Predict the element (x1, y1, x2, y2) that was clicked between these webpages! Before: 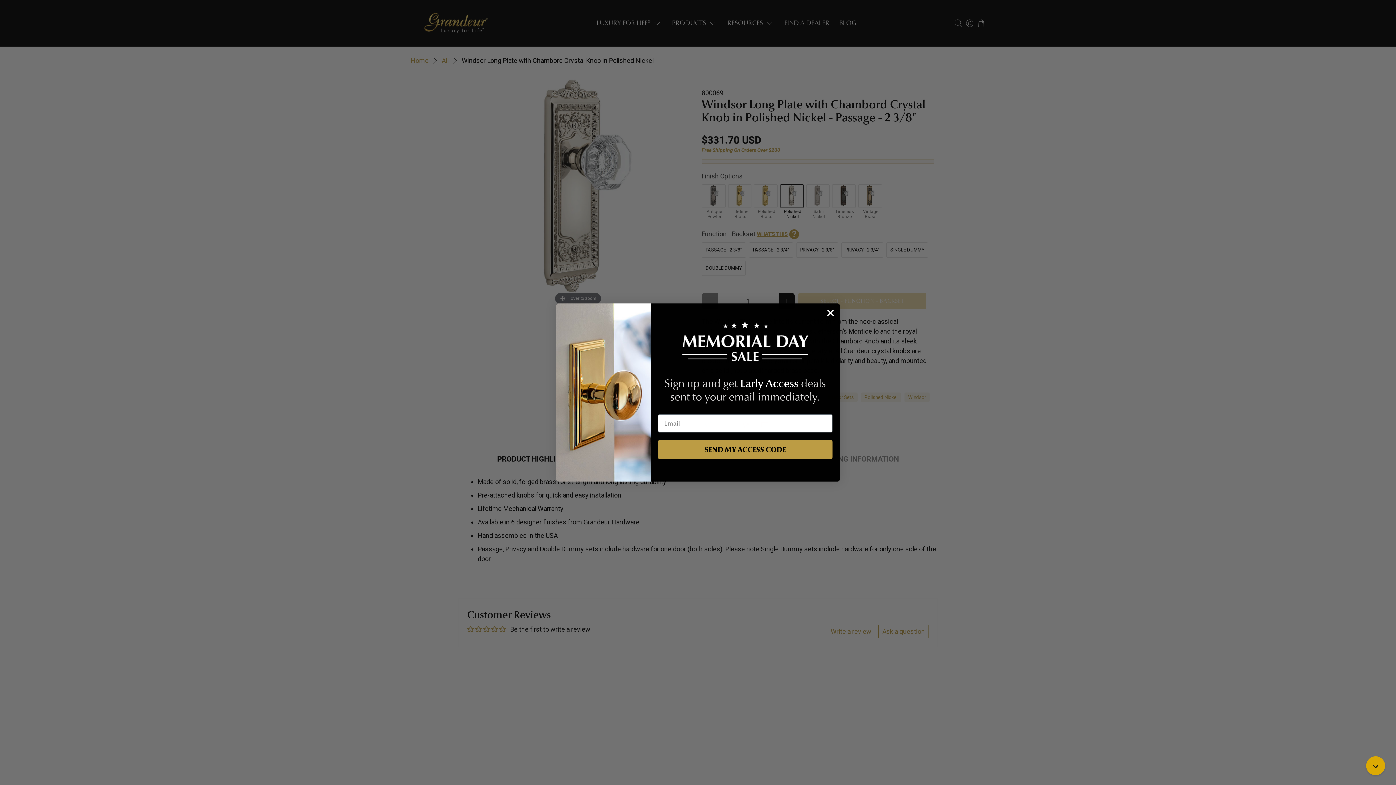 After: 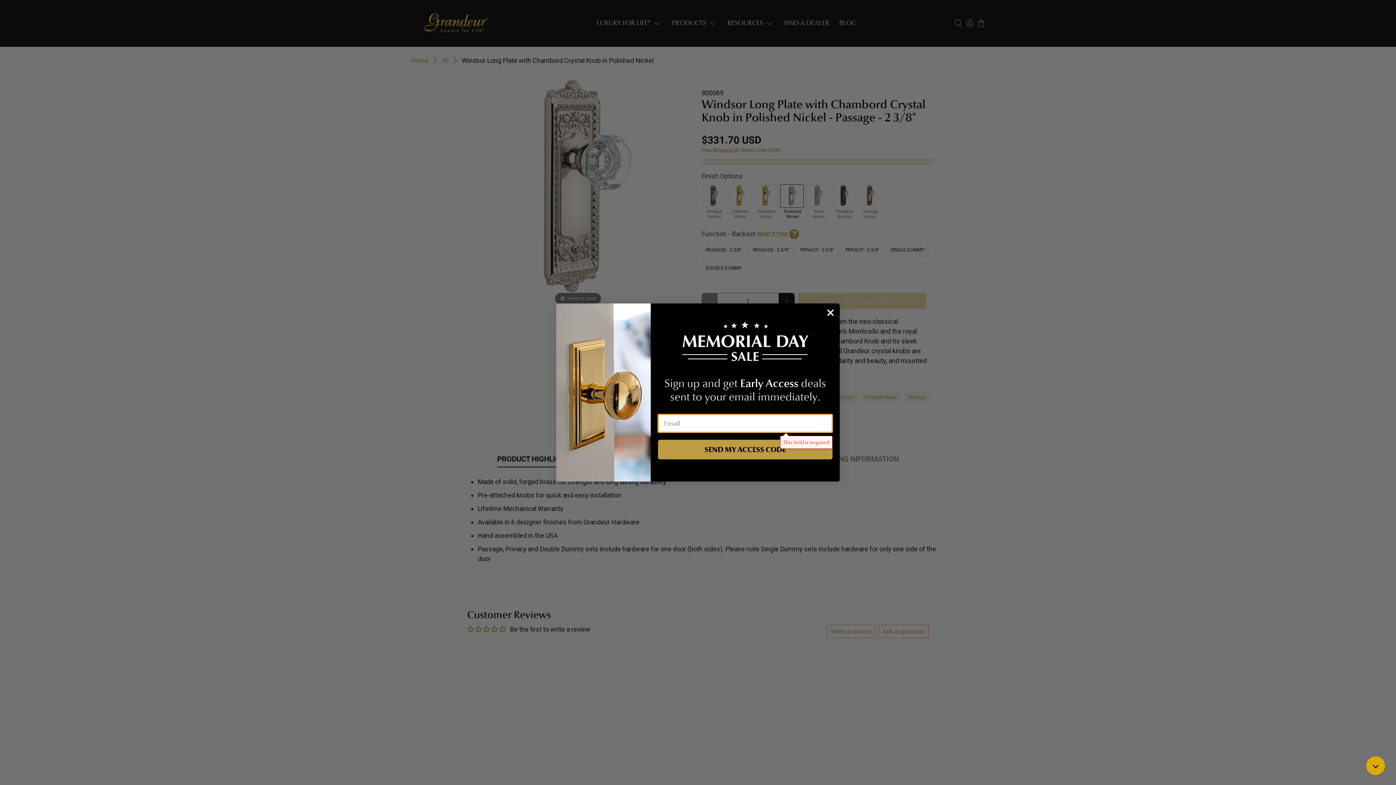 Action: label: SEND MY ACCESS CODE bbox: (658, 440, 832, 459)